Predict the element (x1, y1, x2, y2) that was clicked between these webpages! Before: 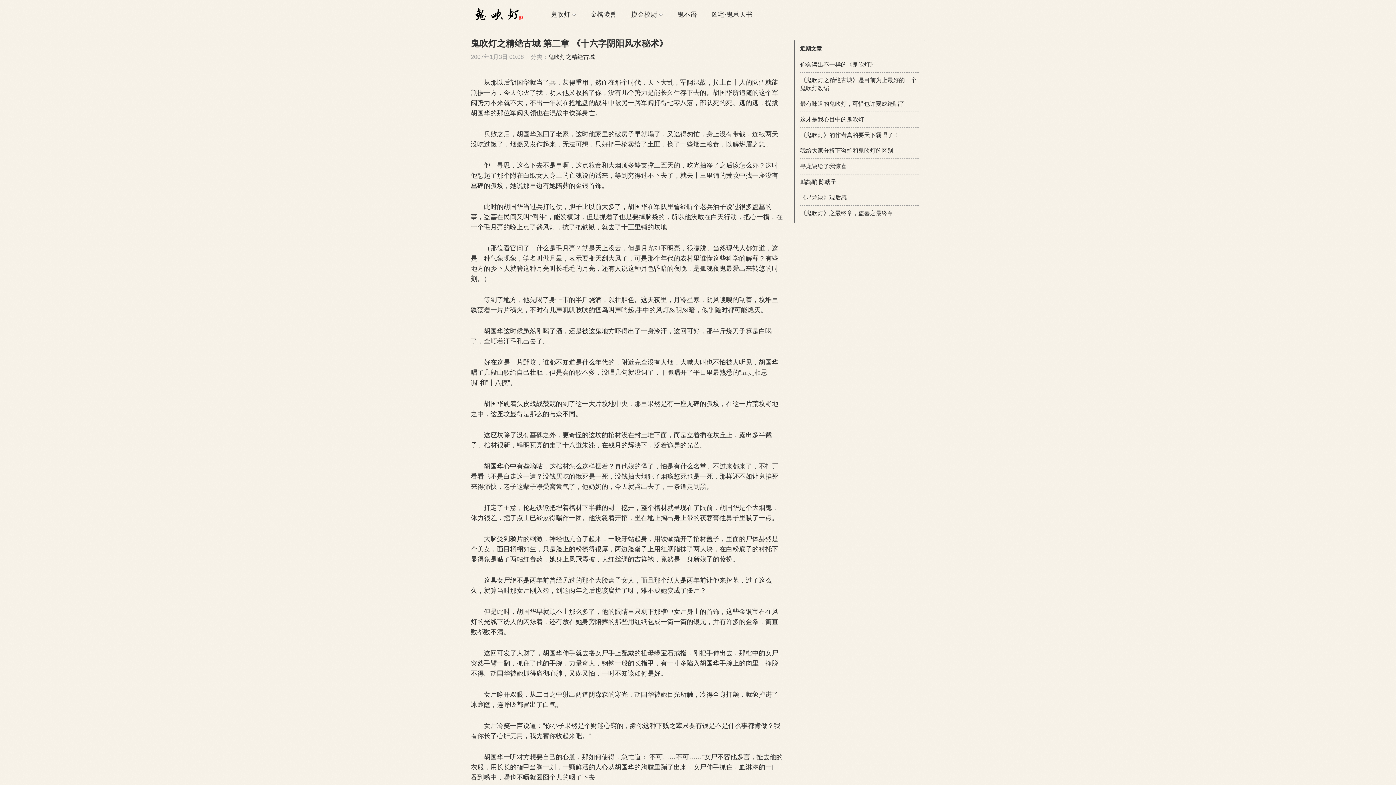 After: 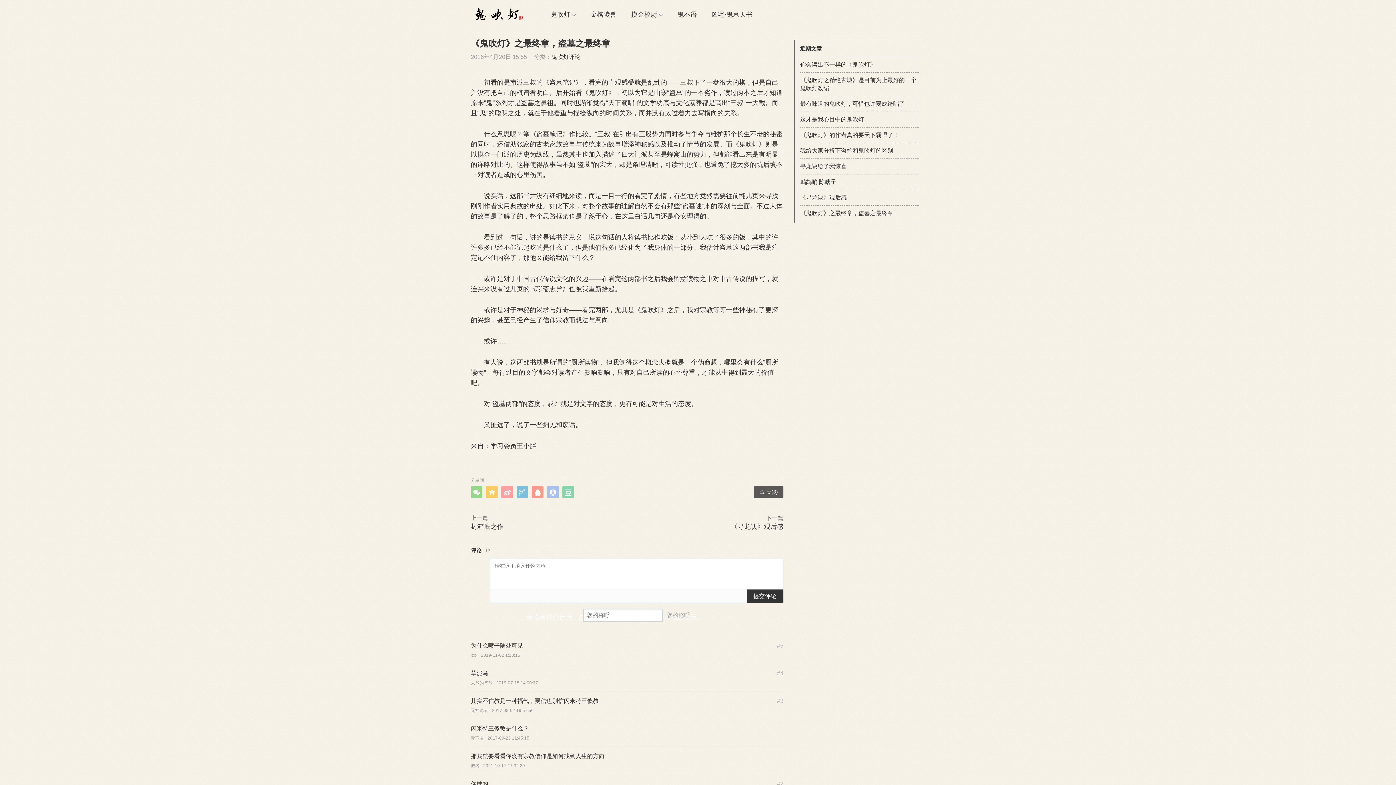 Action: label: 《鬼吹灯》之最终章，盗墓之最终章 bbox: (800, 210, 893, 216)